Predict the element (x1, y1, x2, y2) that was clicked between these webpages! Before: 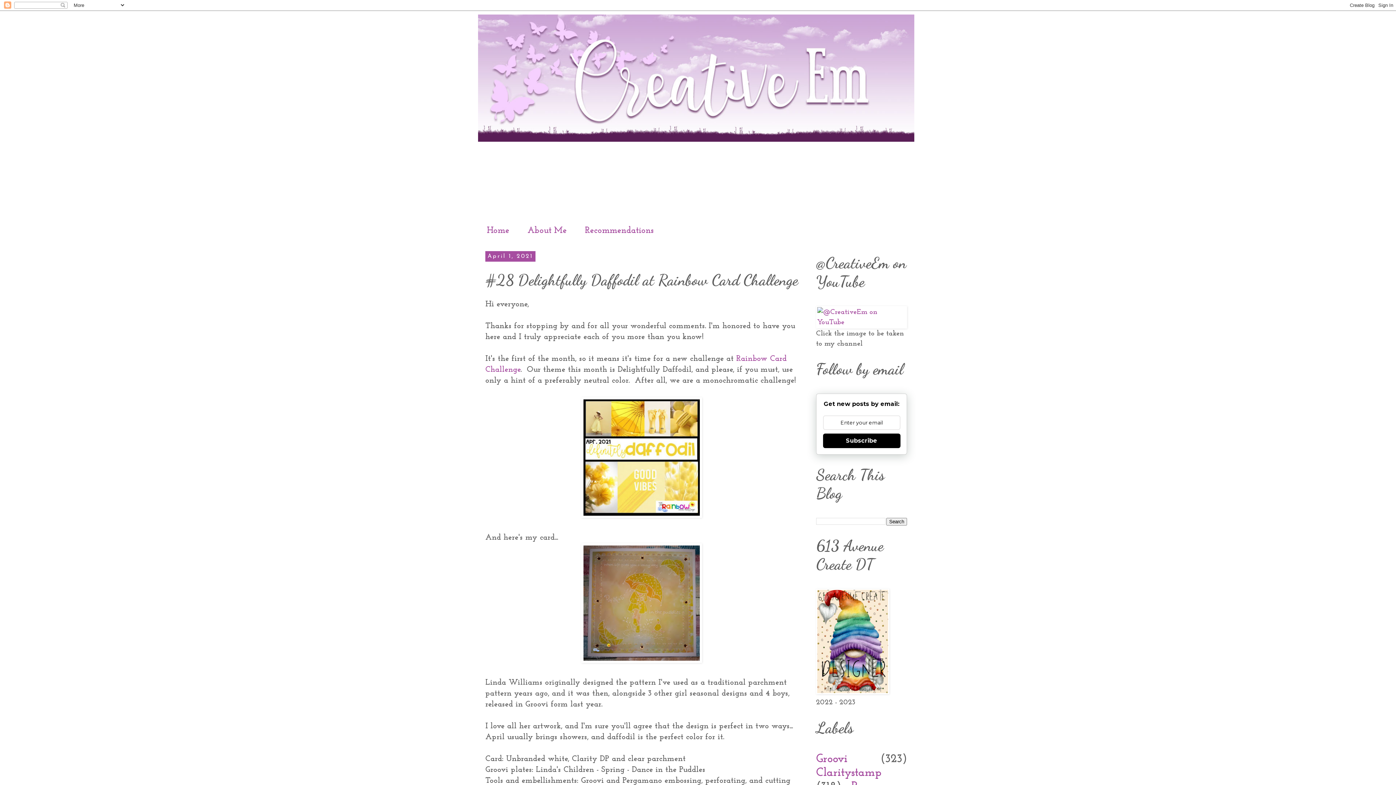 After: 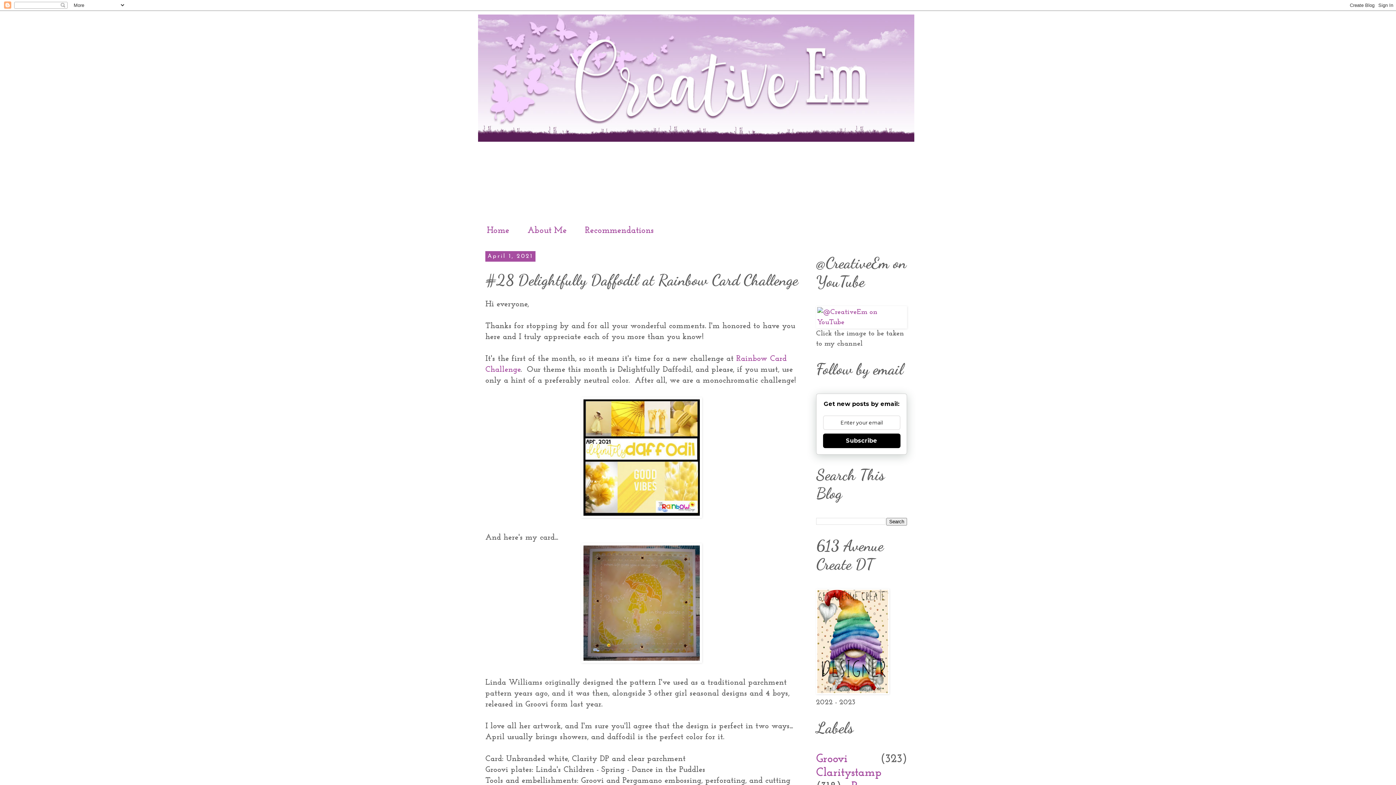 Action: bbox: (823, 433, 900, 448) label: Subscribe